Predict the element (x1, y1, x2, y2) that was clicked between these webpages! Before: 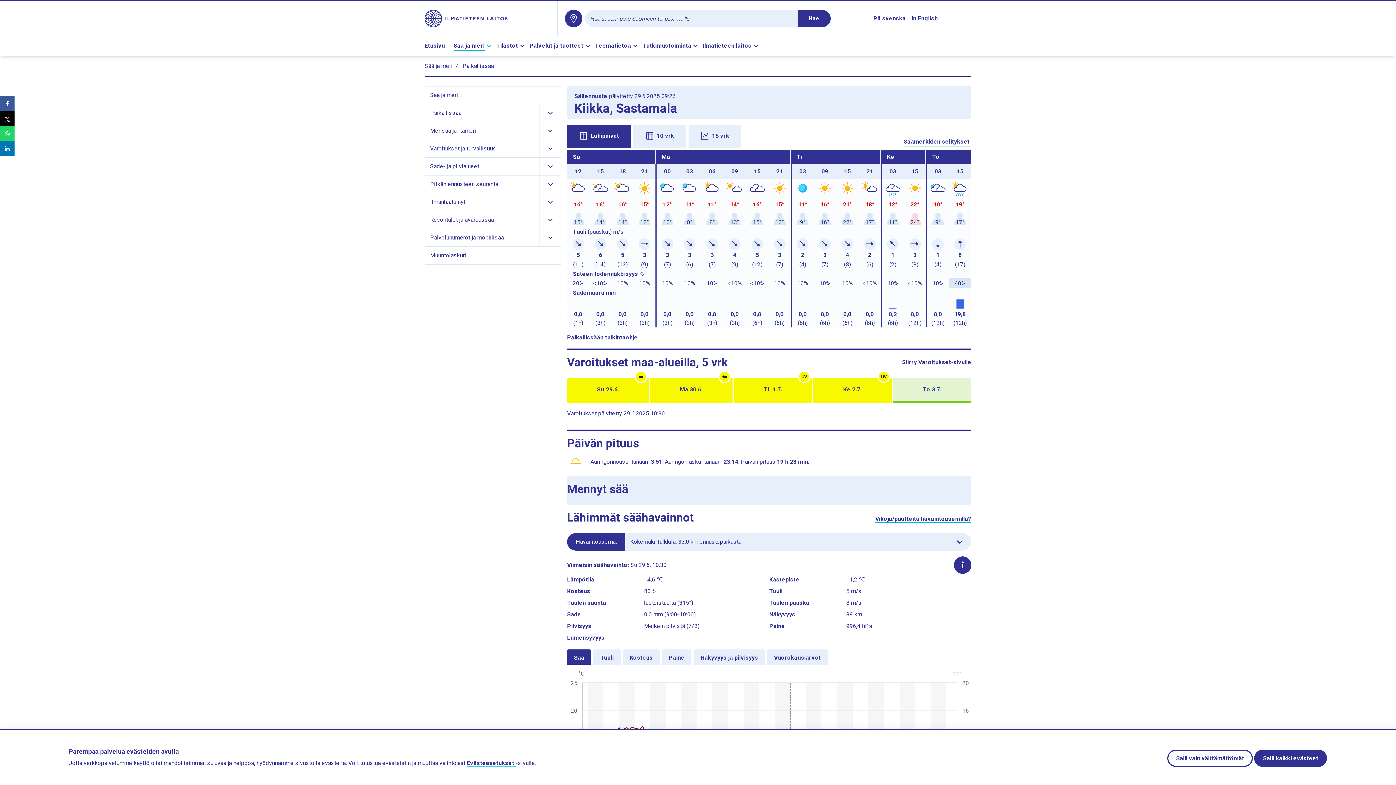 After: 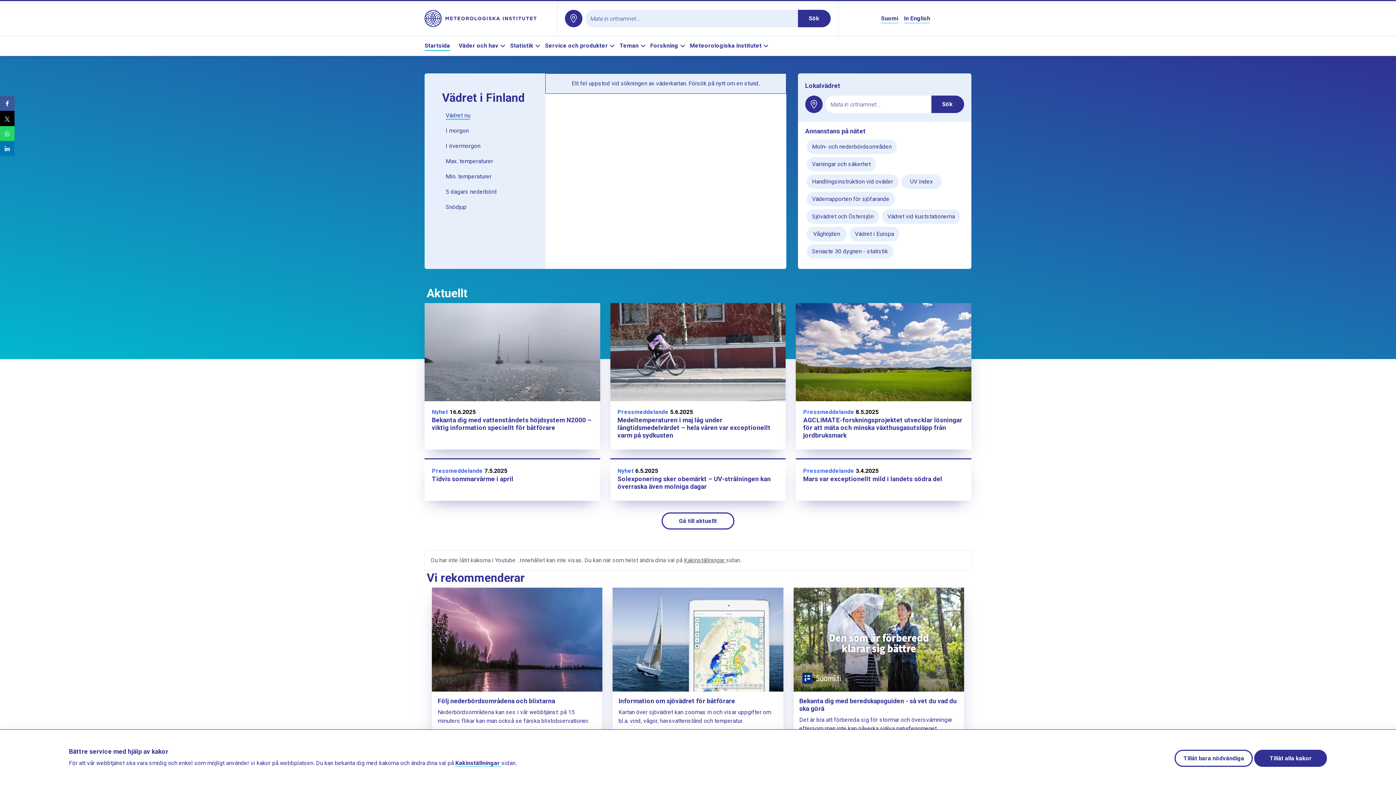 Action: label: Gå till Meteorologiska institutets svenskspråkiga webbplats bbox: (873, 14, 906, 23)